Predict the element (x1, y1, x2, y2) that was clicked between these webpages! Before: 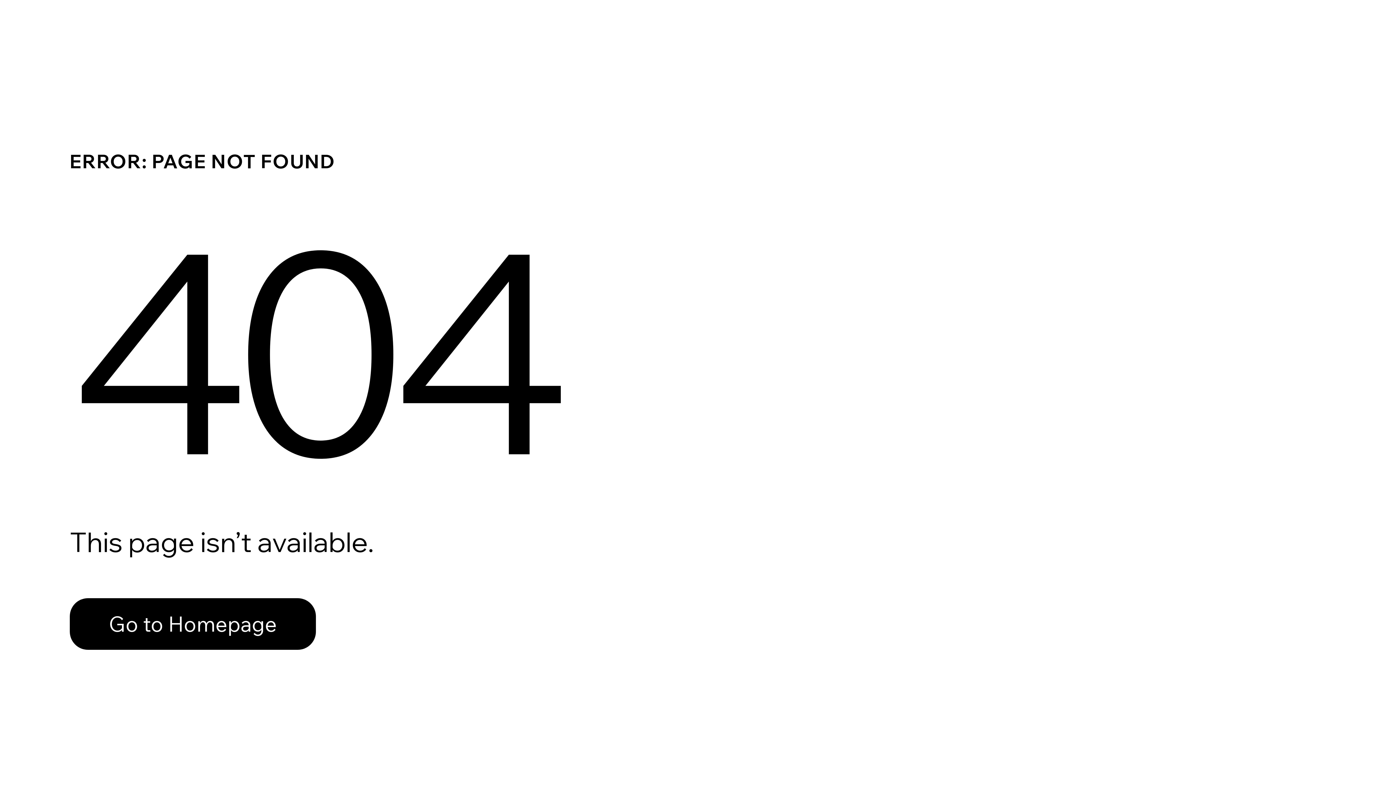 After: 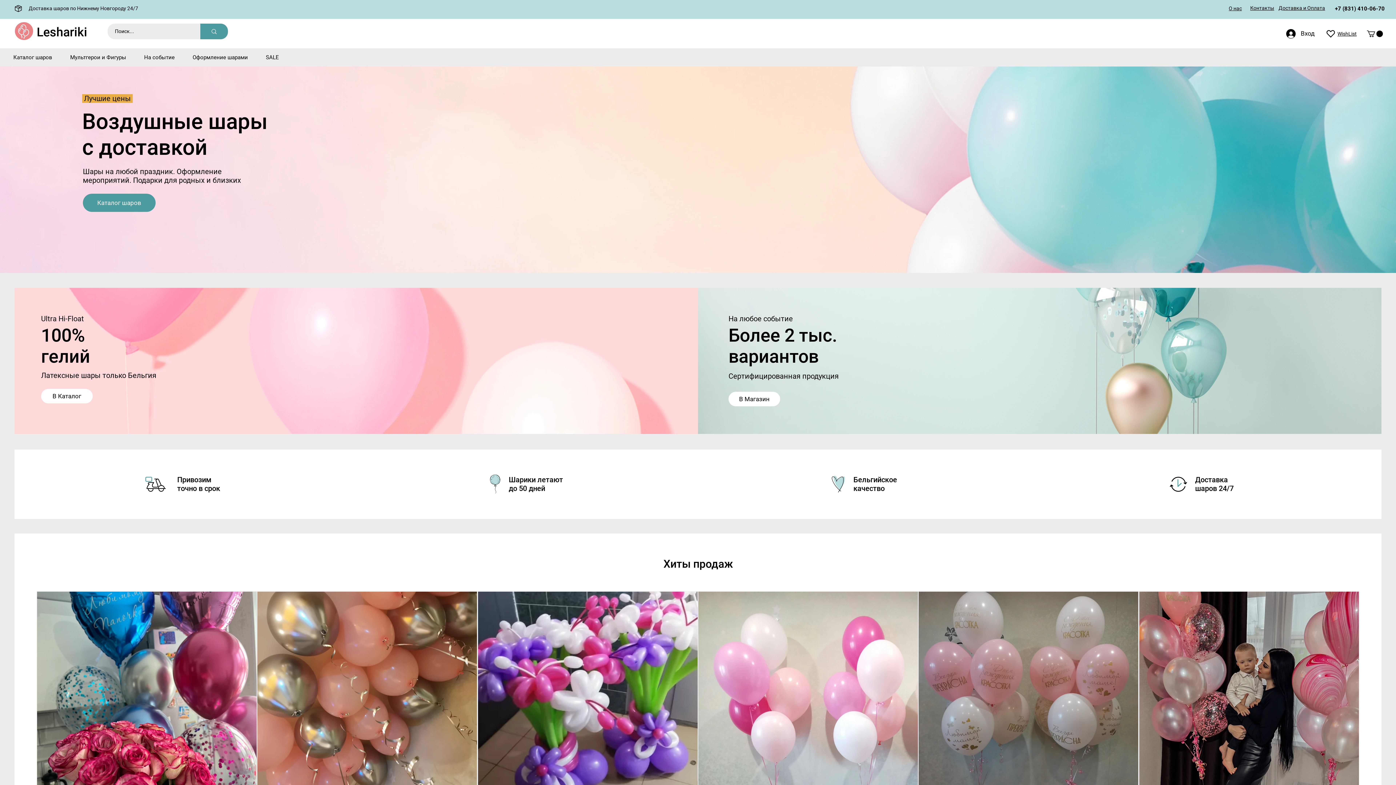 Action: bbox: (69, 582, 768, 659) label: Go to Homepage